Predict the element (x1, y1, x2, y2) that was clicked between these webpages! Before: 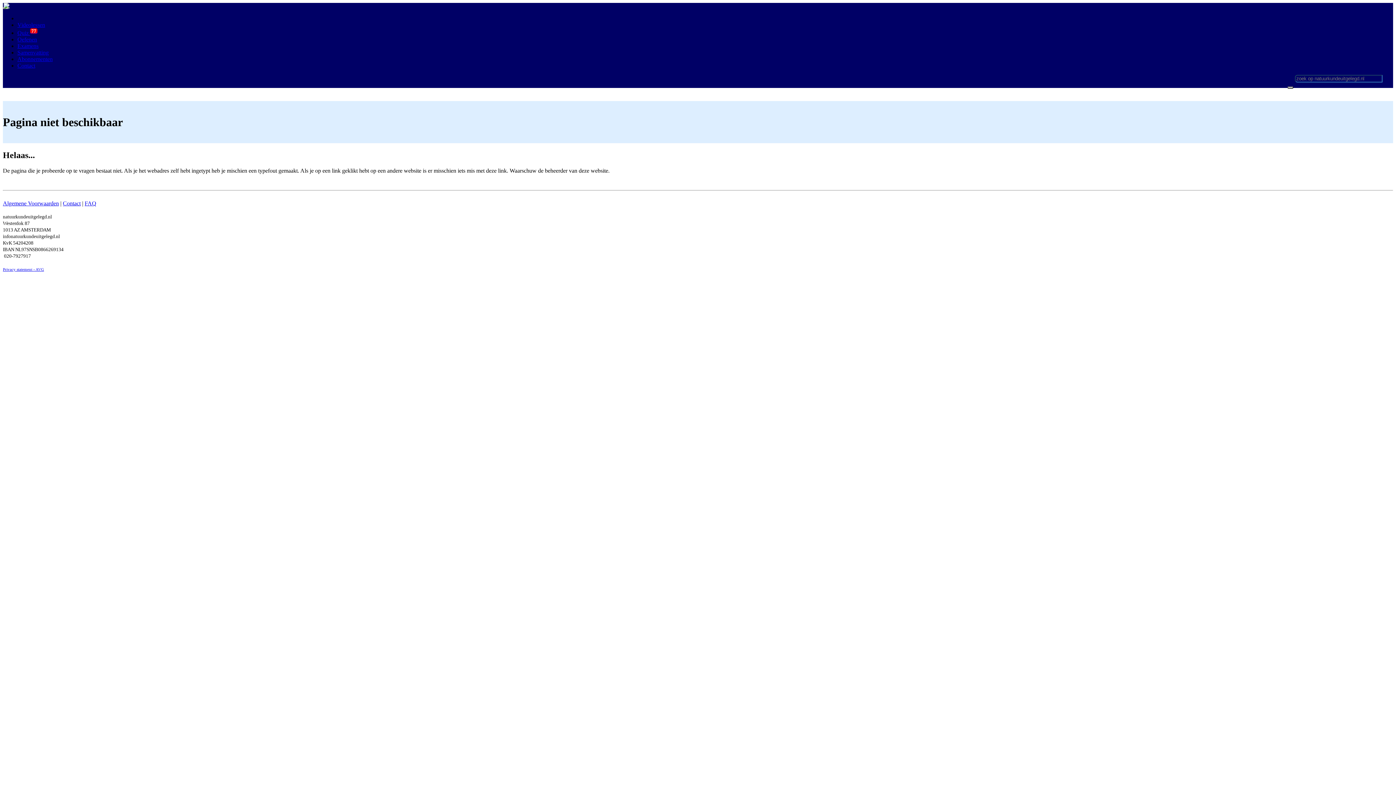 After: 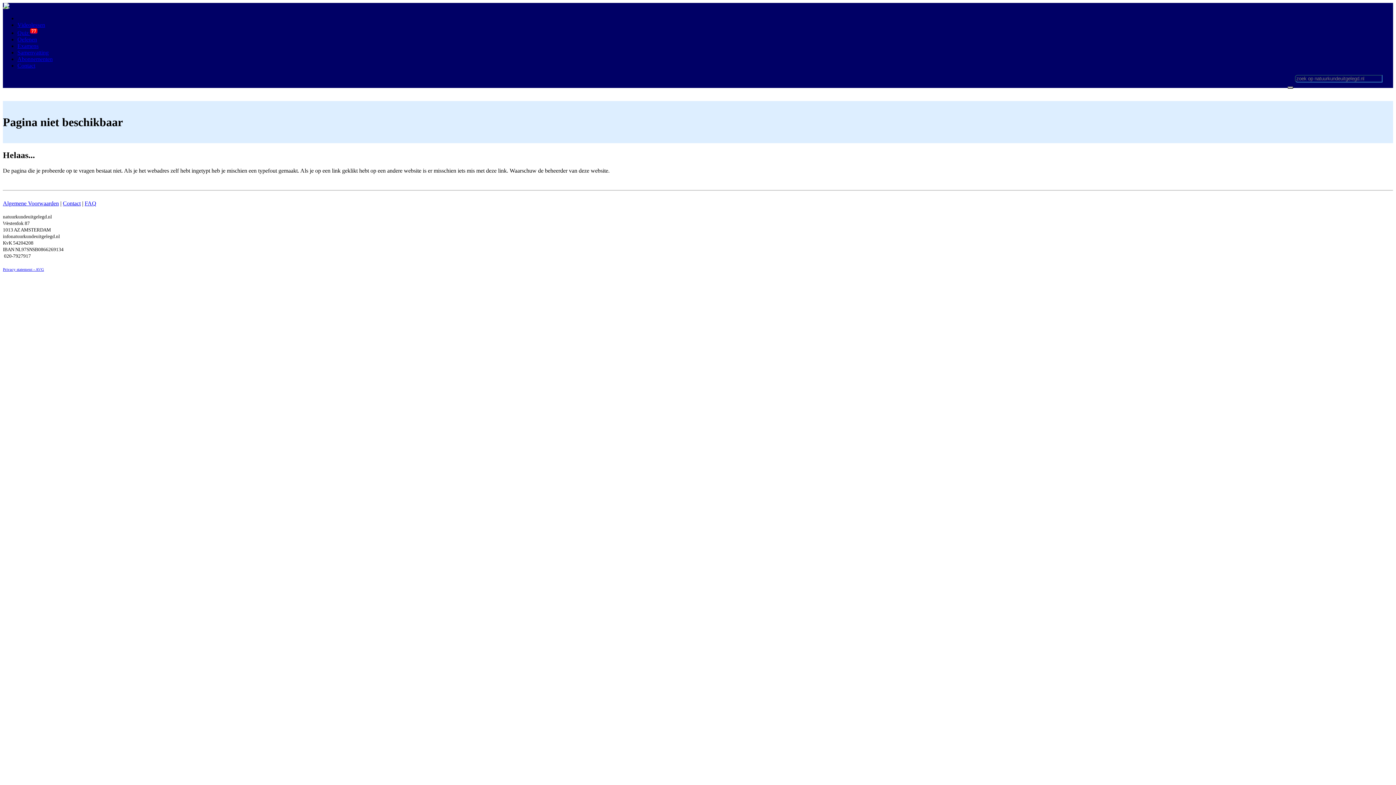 Action: label: Quiz  77  bbox: (17, 29, 37, 36)